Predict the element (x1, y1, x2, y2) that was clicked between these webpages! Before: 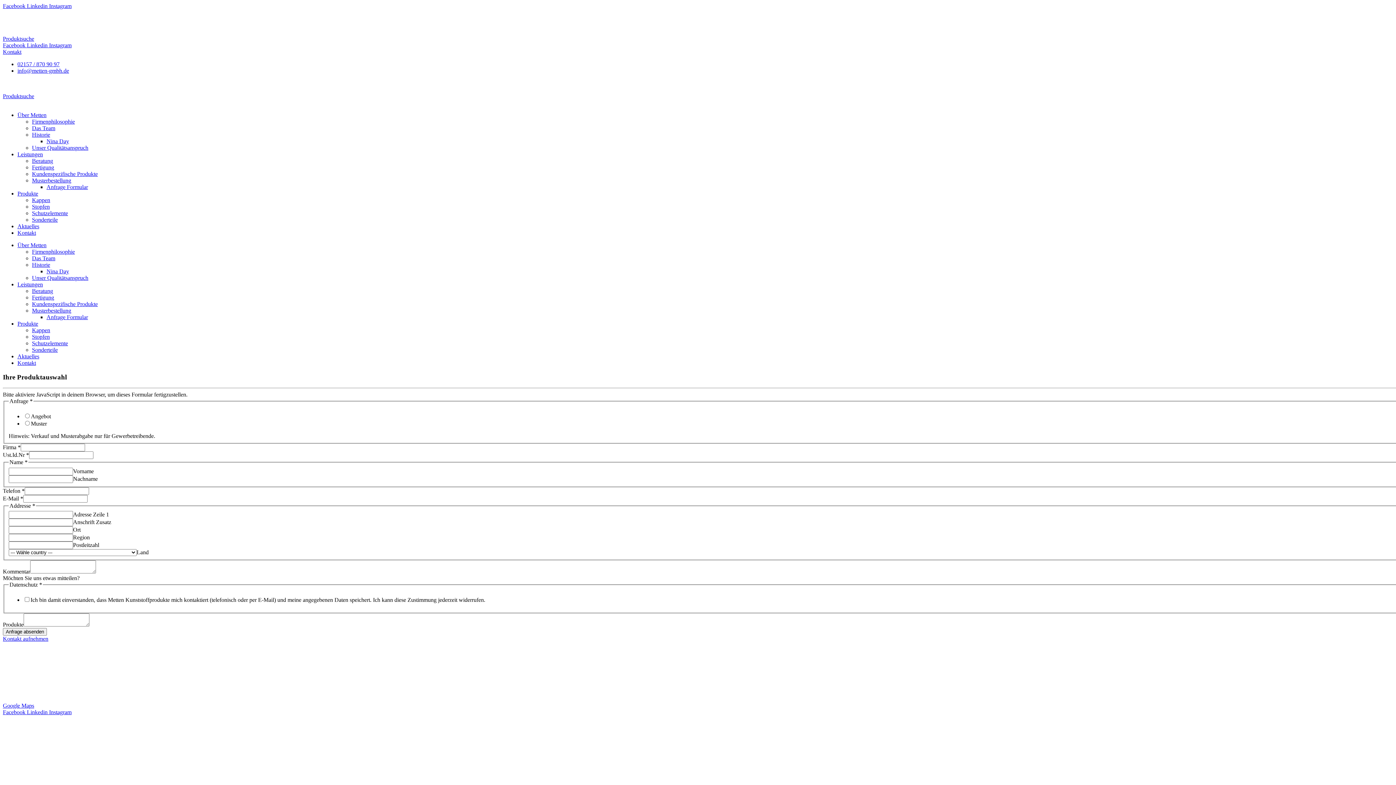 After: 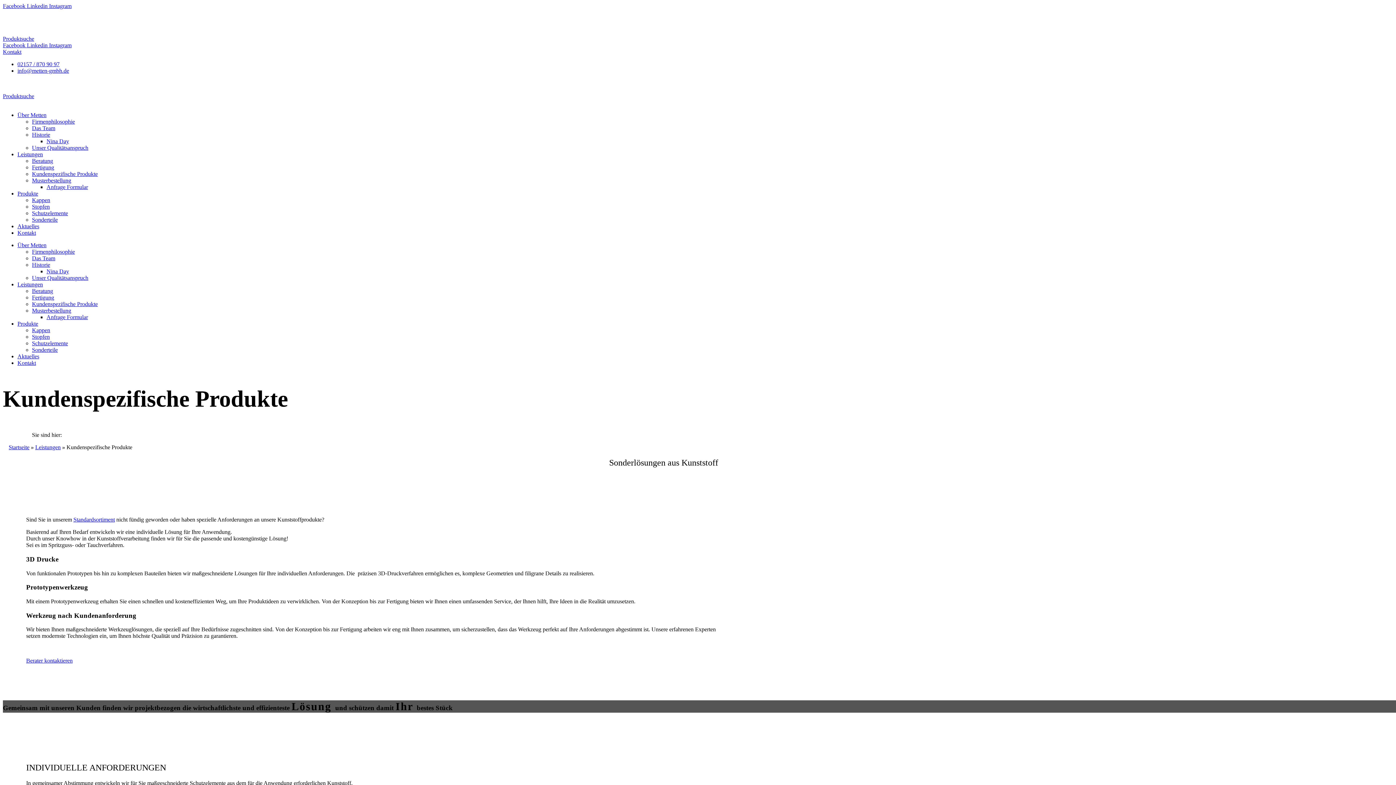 Action: bbox: (32, 170, 97, 177) label: Kundenspezifische Produkte